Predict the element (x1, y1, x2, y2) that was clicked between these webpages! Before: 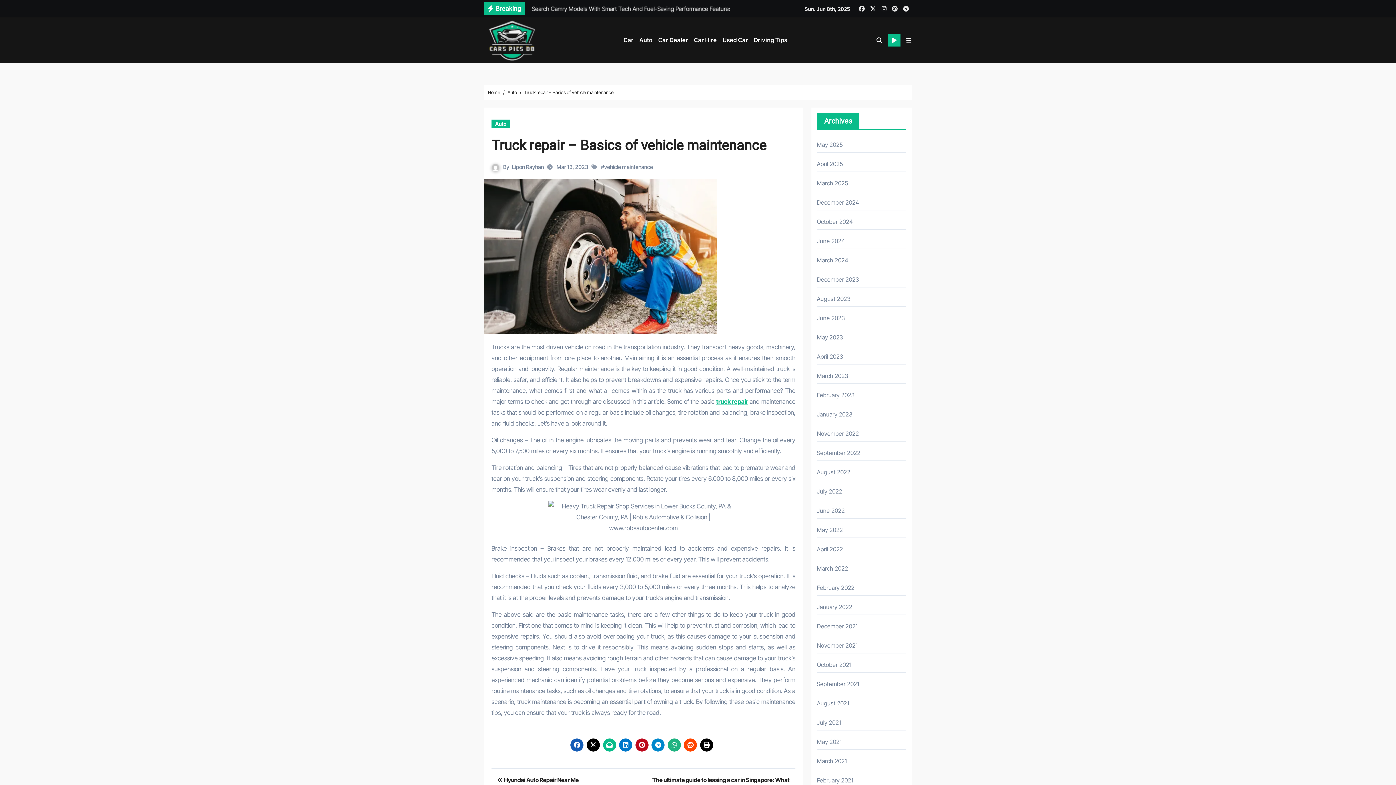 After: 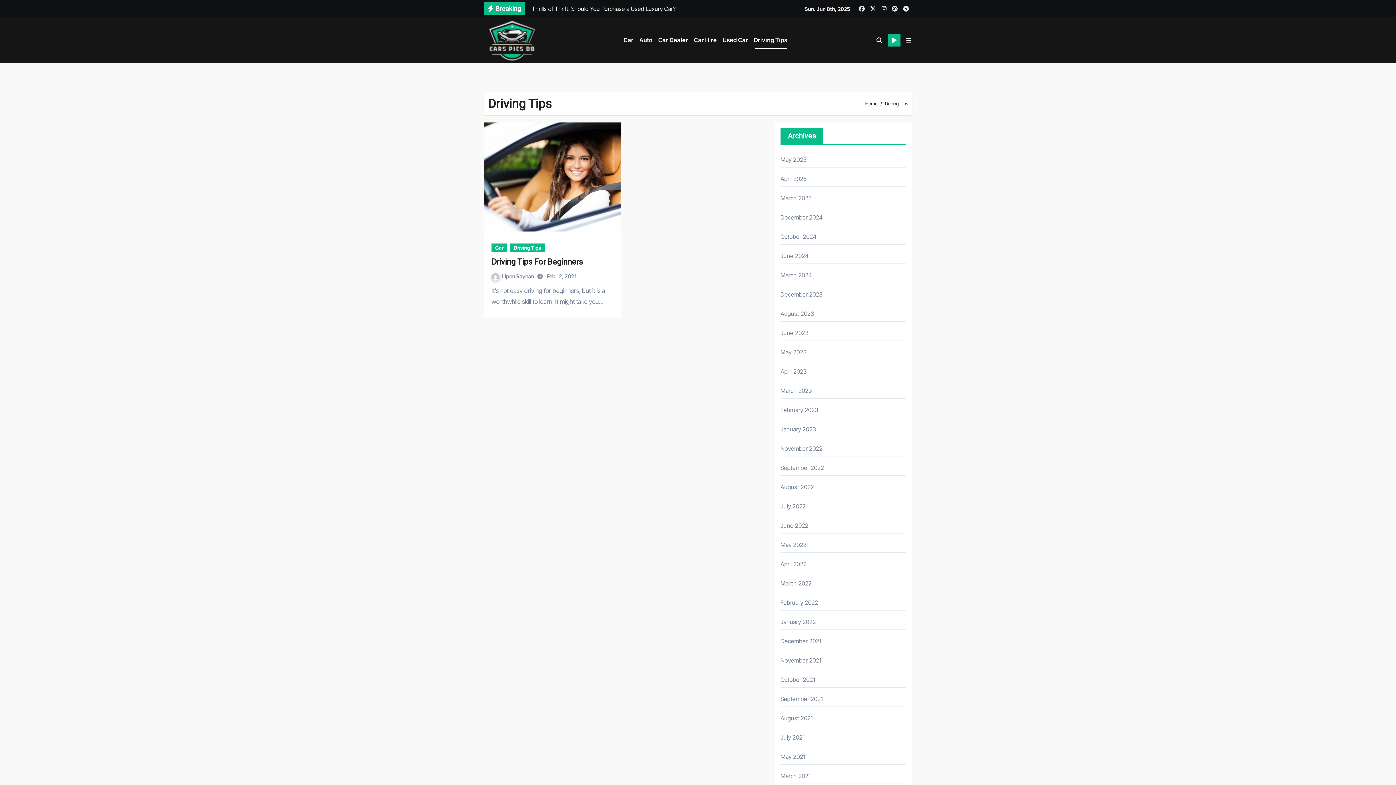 Action: bbox: (751, 30, 790, 49) label: Driving Tips